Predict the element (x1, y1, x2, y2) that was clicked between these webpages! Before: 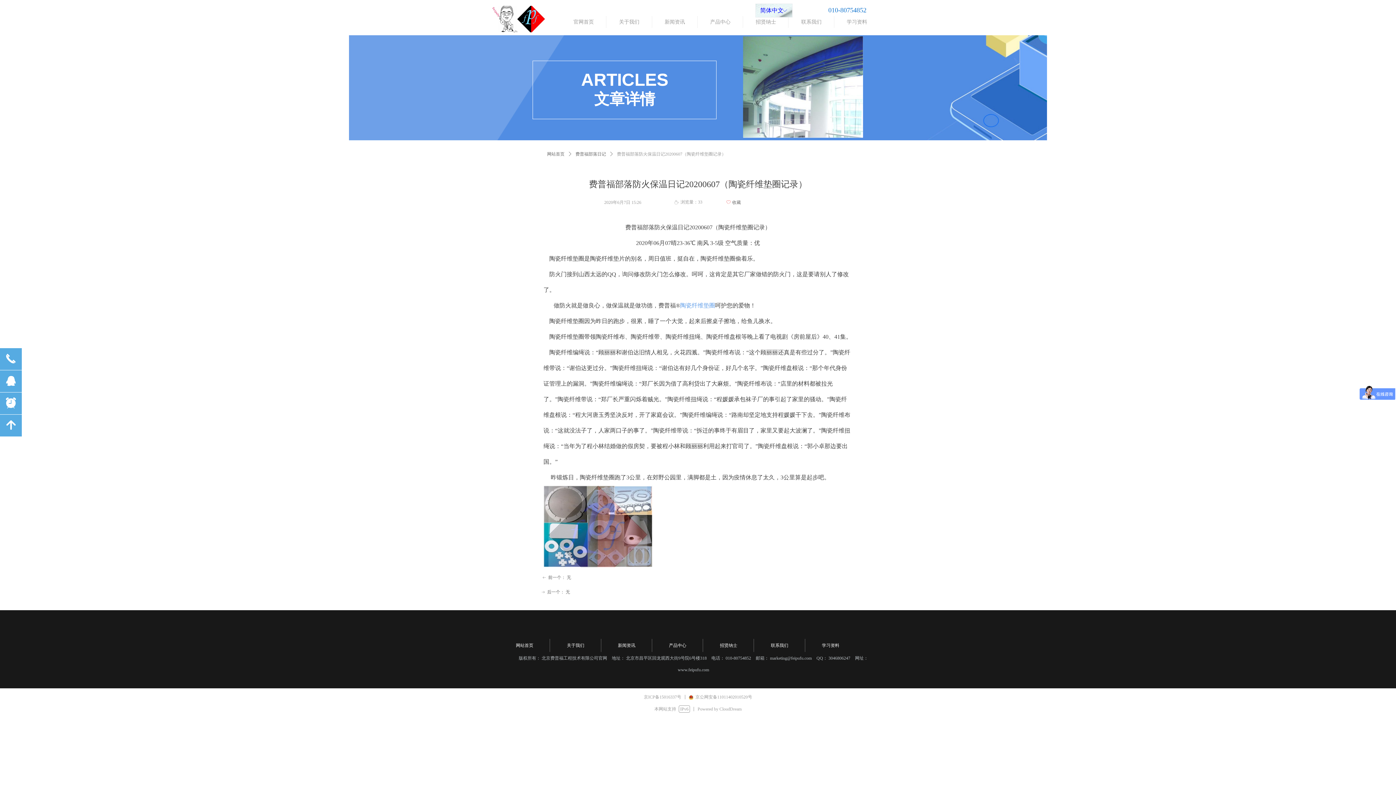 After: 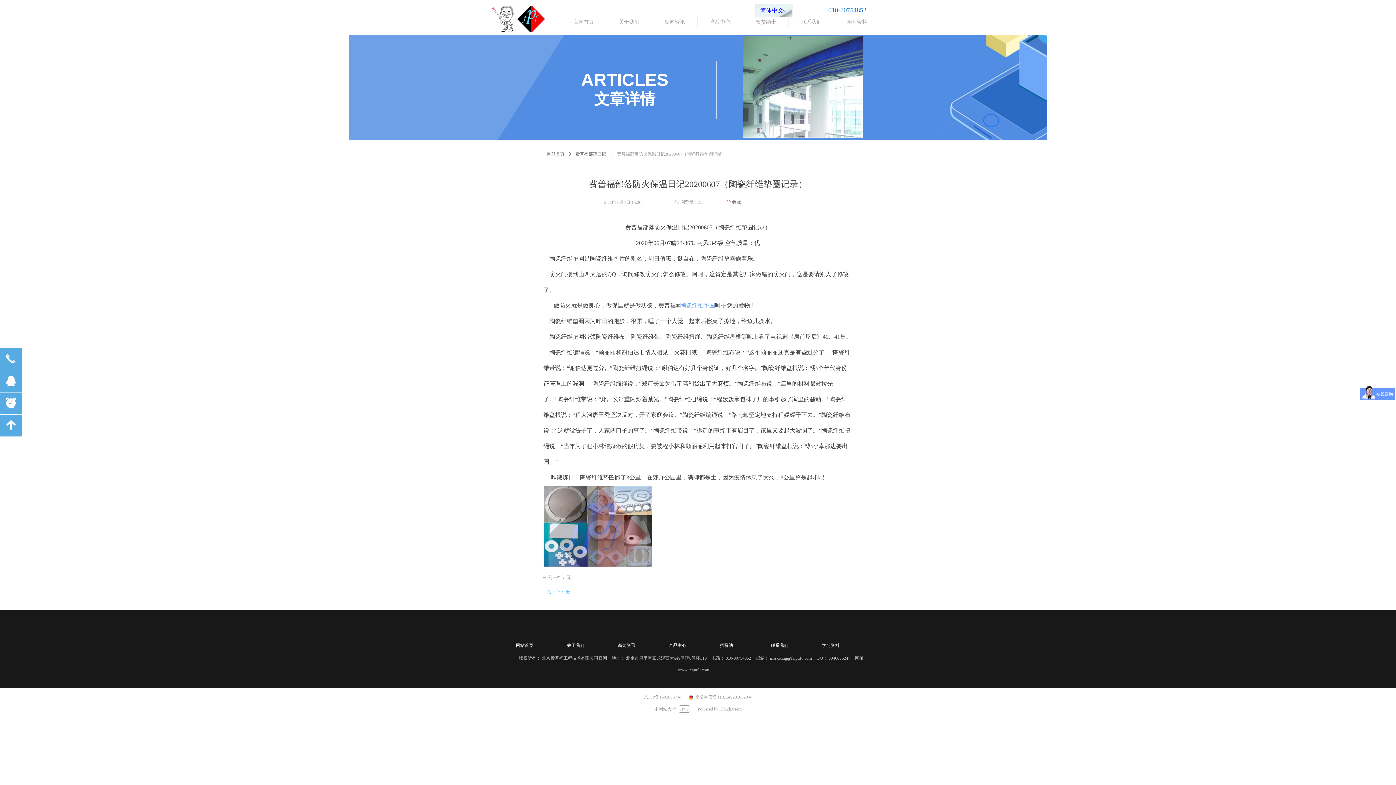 Action: bbox: (541, 588, 644, 597) label: ꁹ后一个： 无